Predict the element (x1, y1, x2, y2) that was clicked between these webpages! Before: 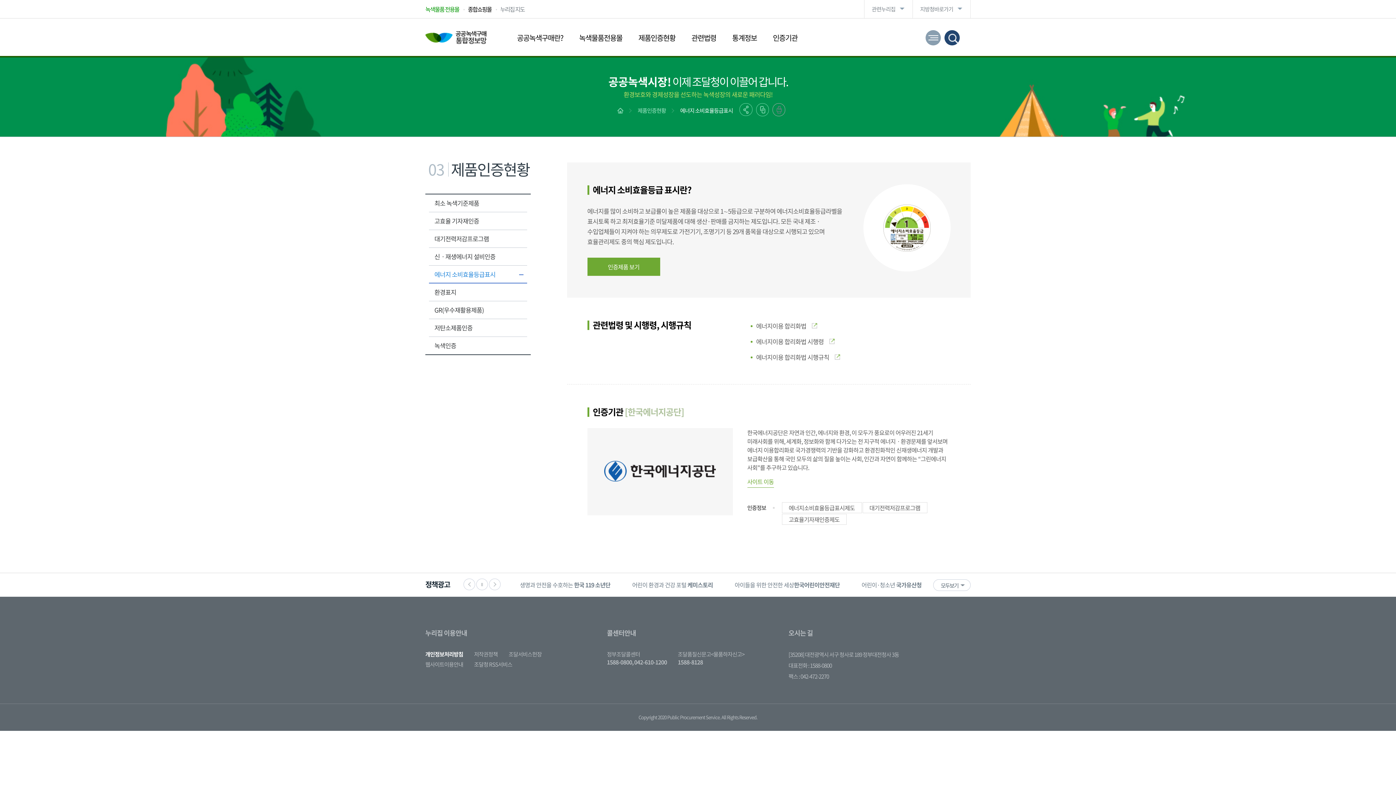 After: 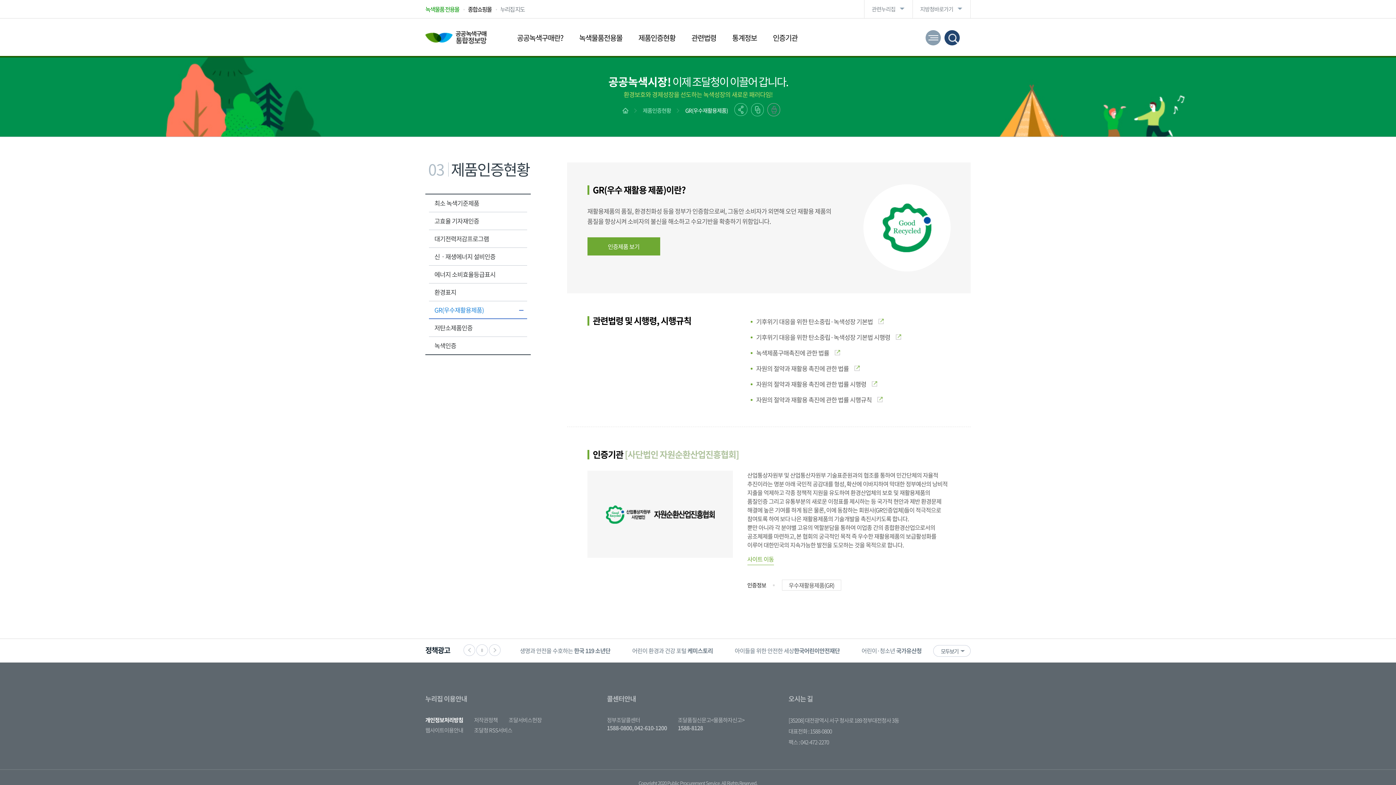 Action: label: GR(우수재활용제품) bbox: (429, 301, 527, 319)